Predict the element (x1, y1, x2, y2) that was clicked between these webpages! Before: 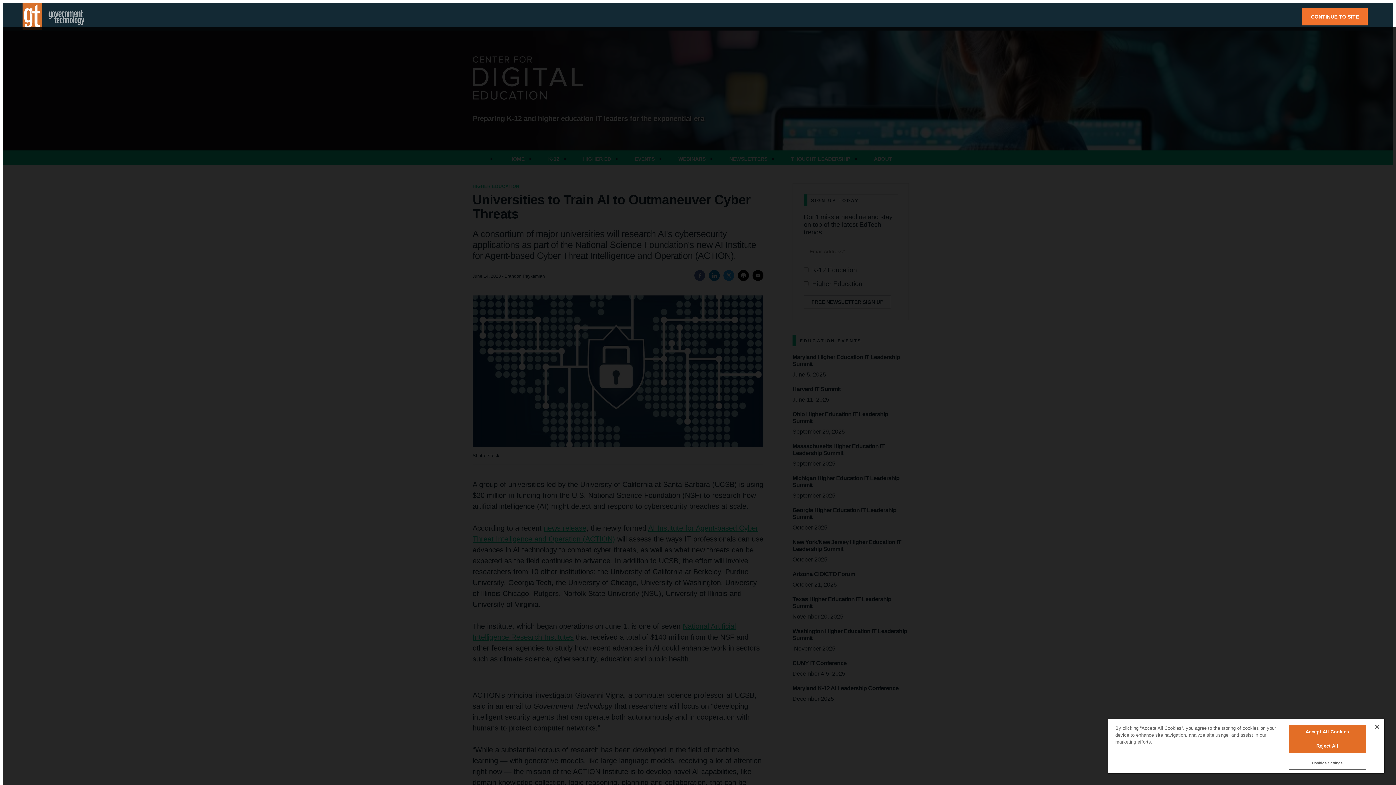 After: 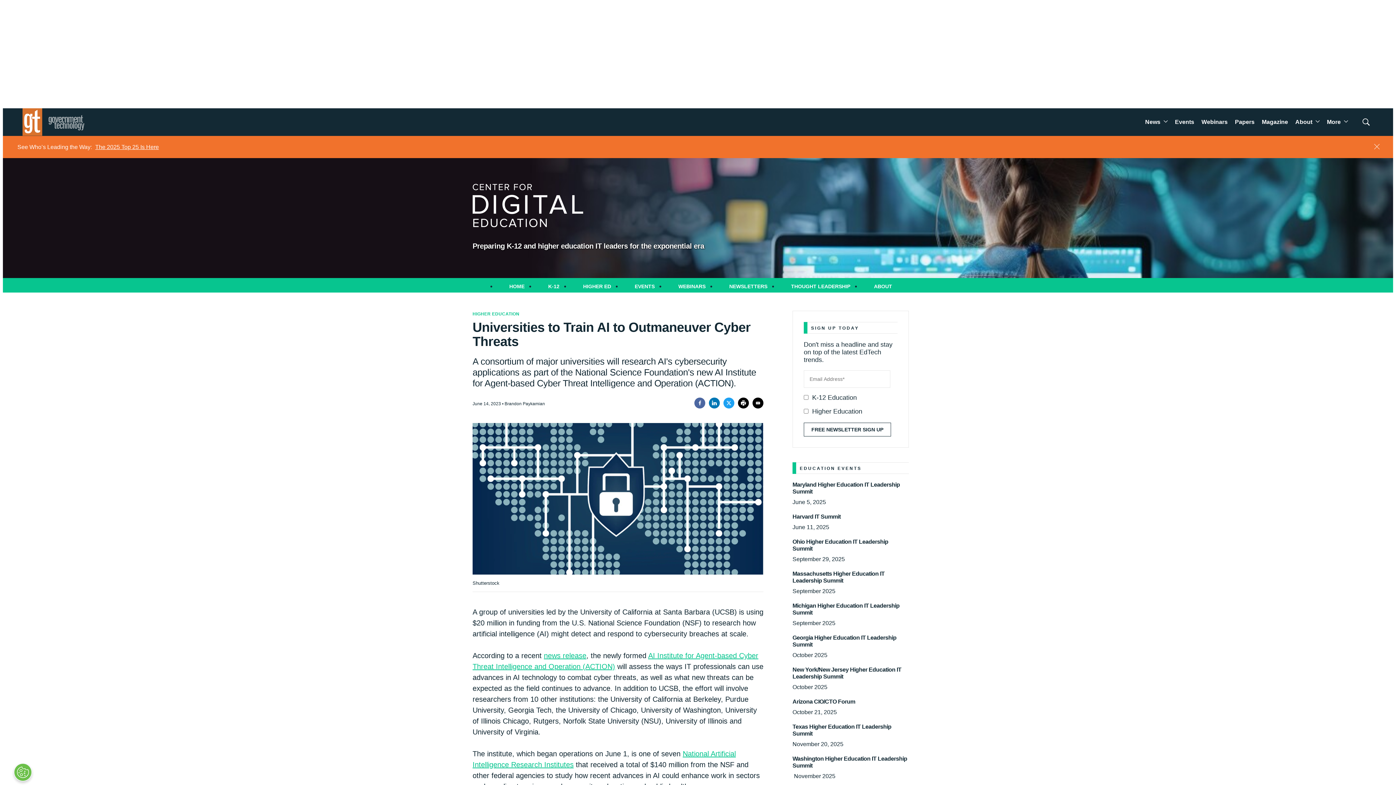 Action: label: Close bbox: (1375, 725, 1379, 729)